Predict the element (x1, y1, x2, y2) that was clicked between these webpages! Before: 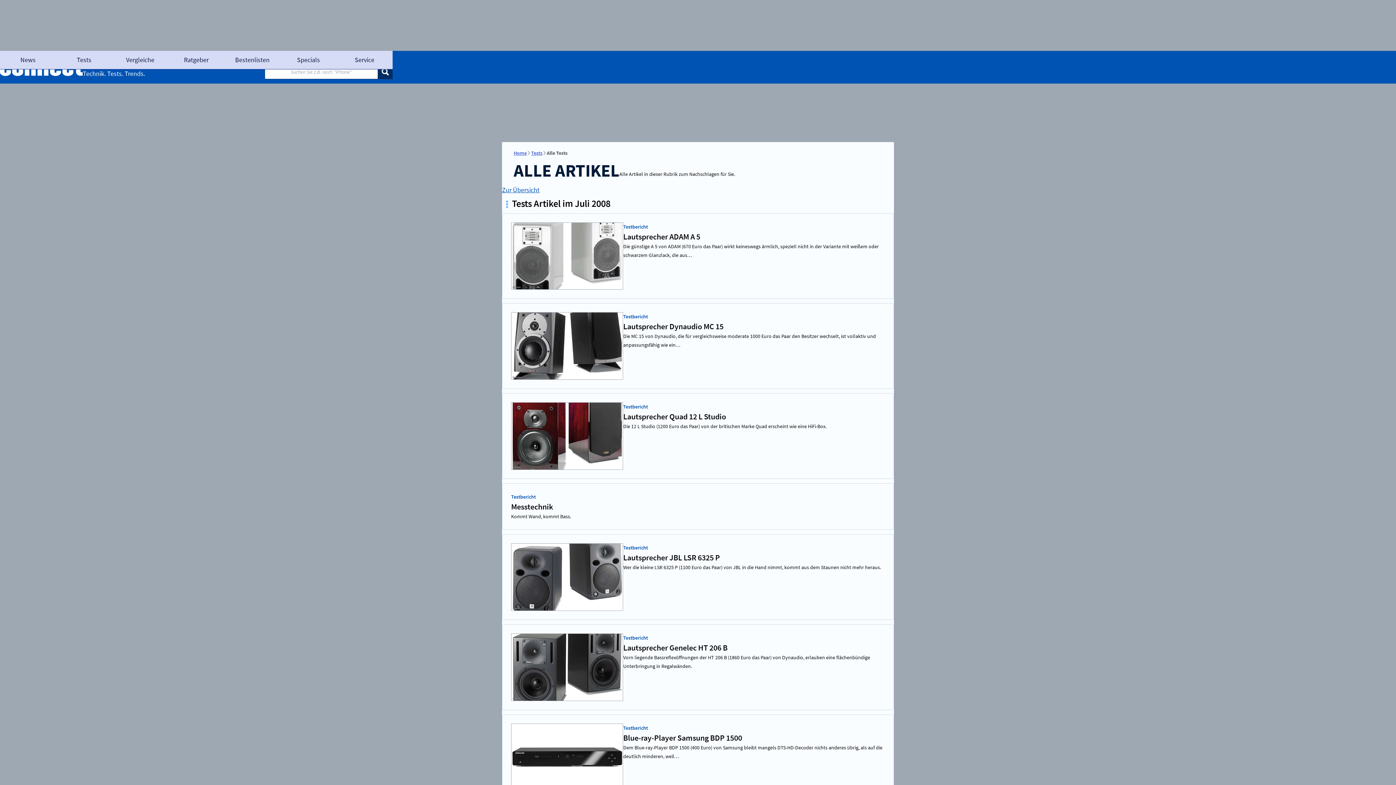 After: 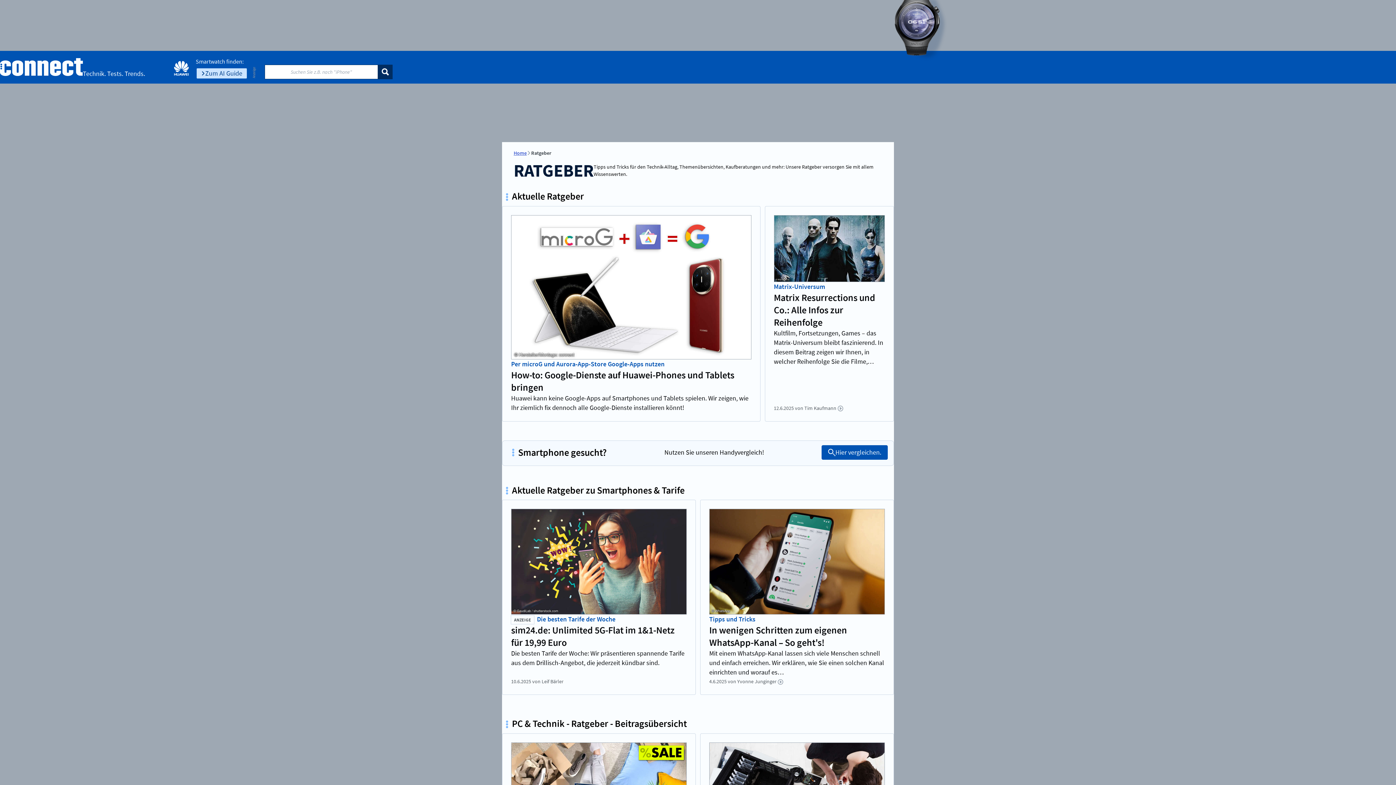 Action: bbox: (168, 50, 224, 69) label: Ratgeber